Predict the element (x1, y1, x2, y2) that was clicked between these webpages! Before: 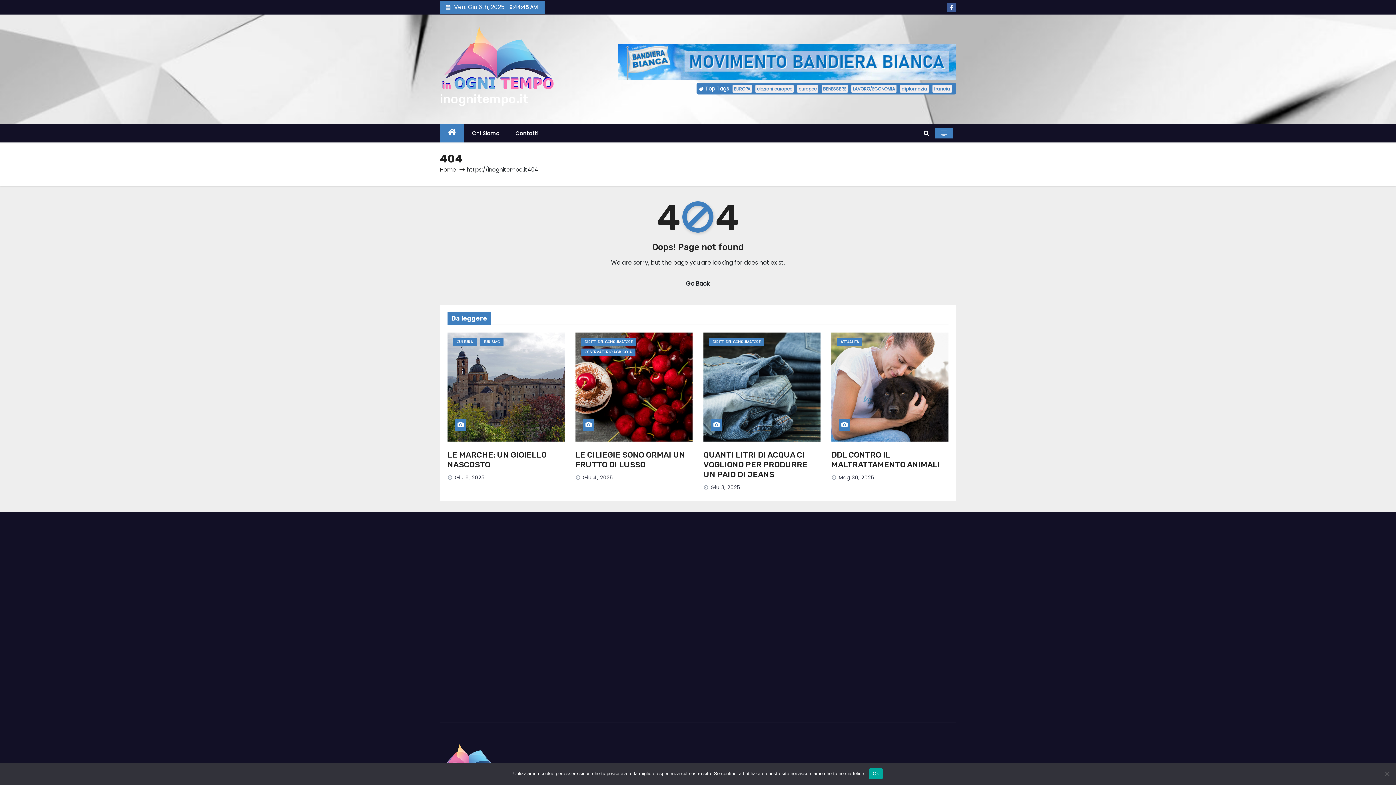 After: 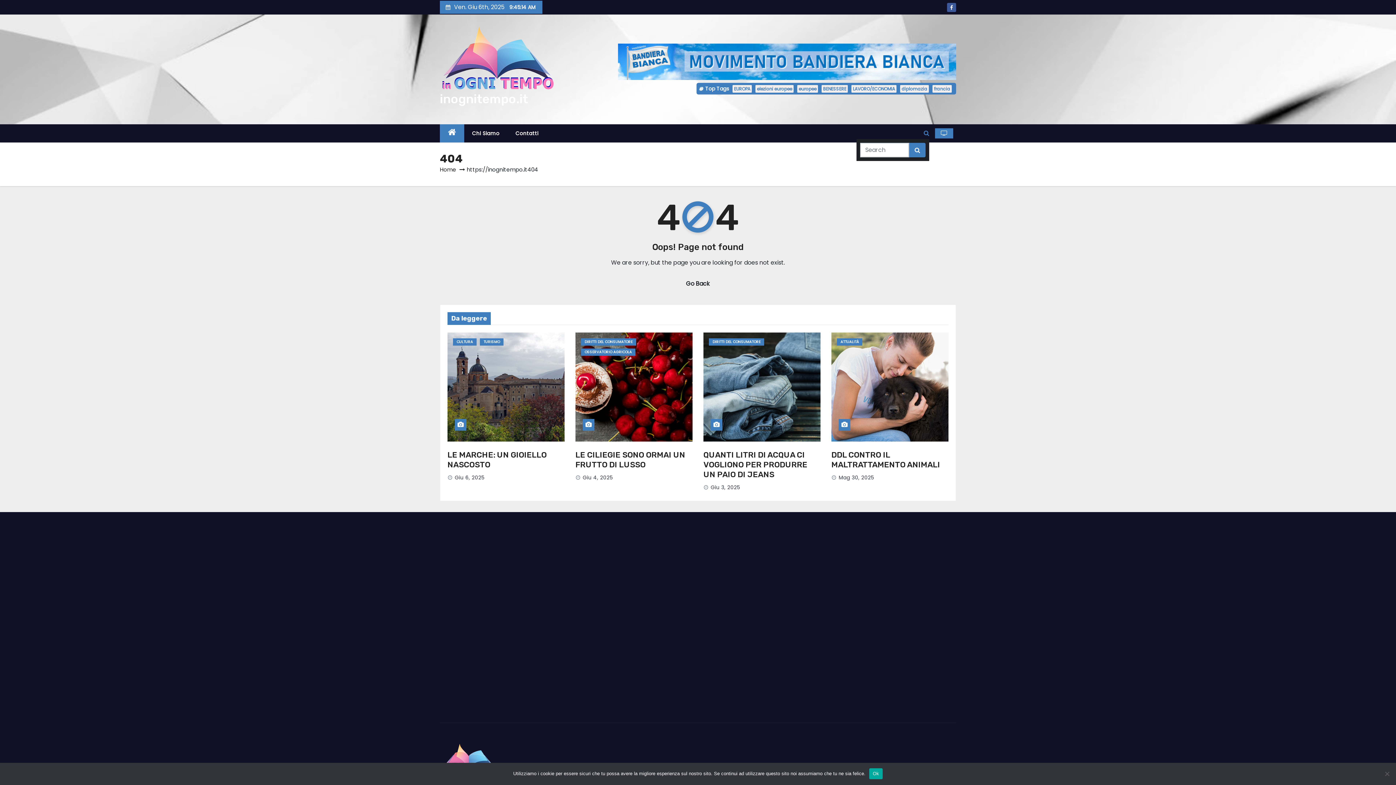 Action: bbox: (924, 129, 929, 137)